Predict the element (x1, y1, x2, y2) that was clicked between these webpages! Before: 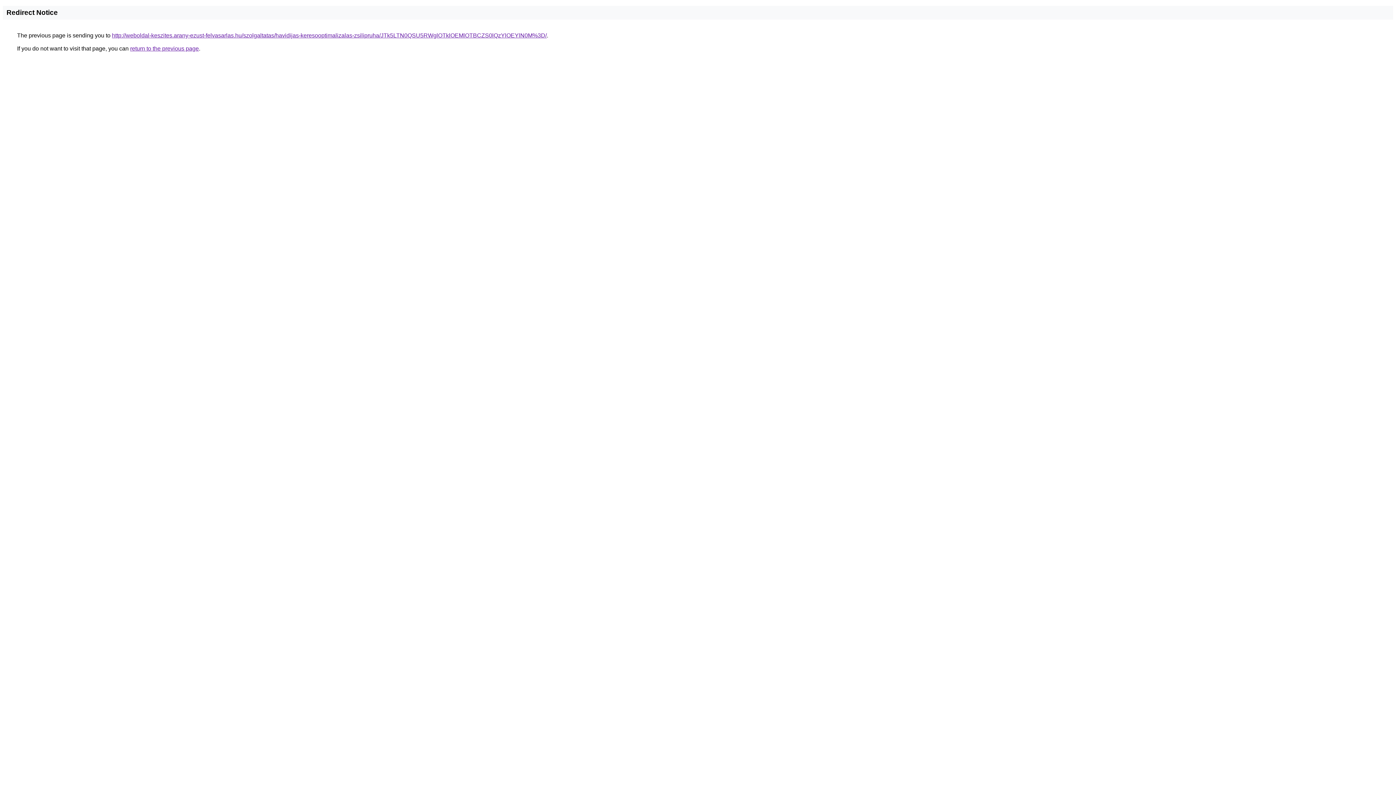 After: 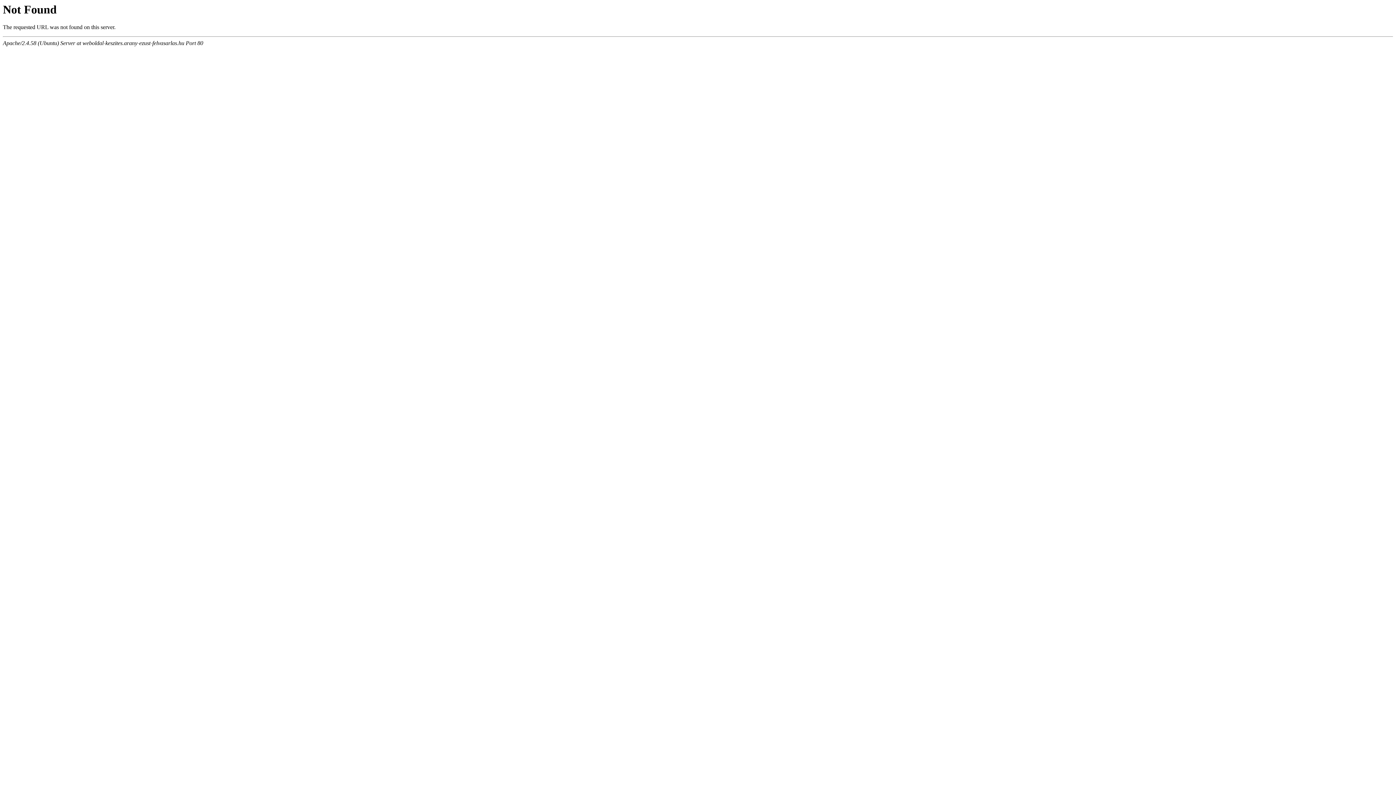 Action: label: http://weboldal-keszites.arany-ezust-felvasarlas.hu/szolgaltatas/havidijas-keresooptimalizalas-zsilipruha/JTk5LTN0QSU5RWglOTklOEMlOTBCZS0lQzYlOEYlN0M%3D/ bbox: (112, 32, 546, 38)